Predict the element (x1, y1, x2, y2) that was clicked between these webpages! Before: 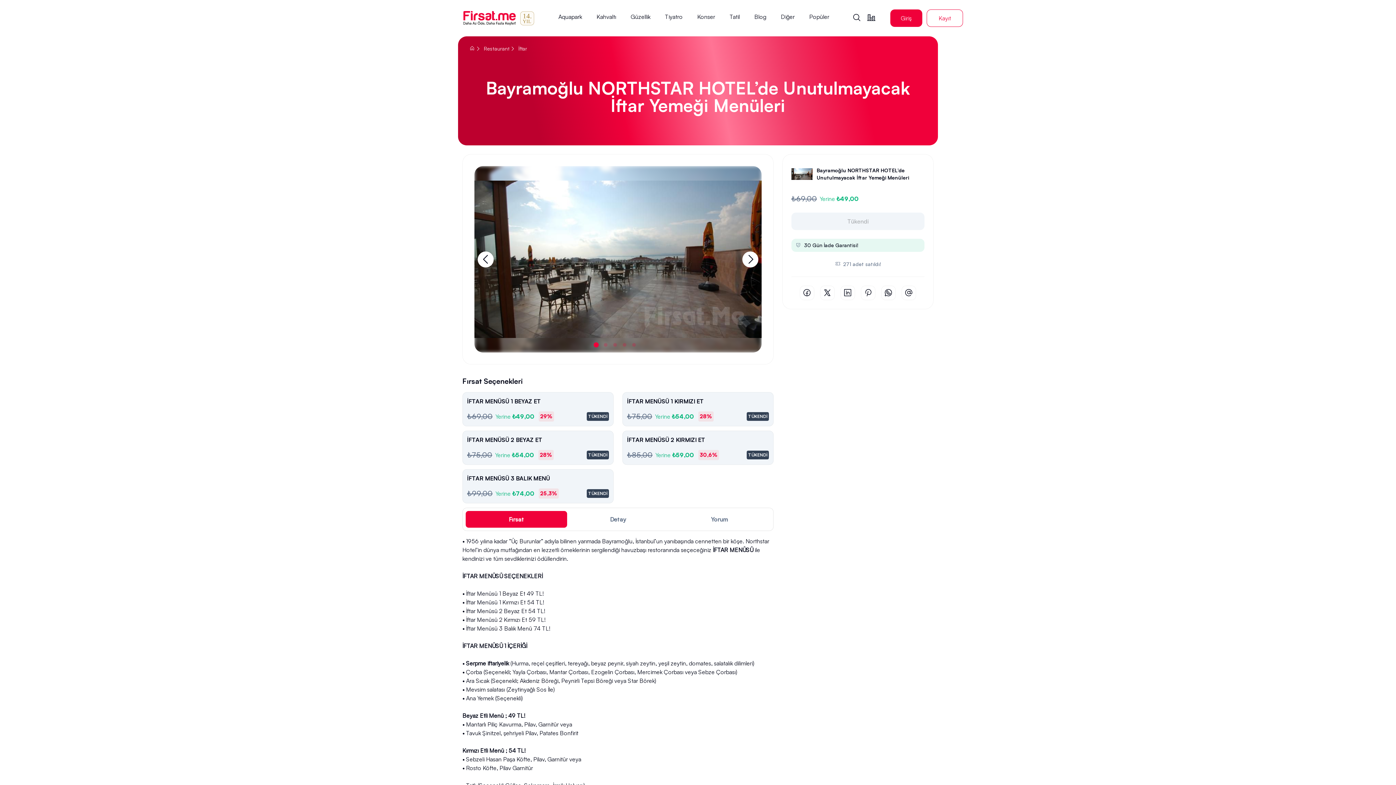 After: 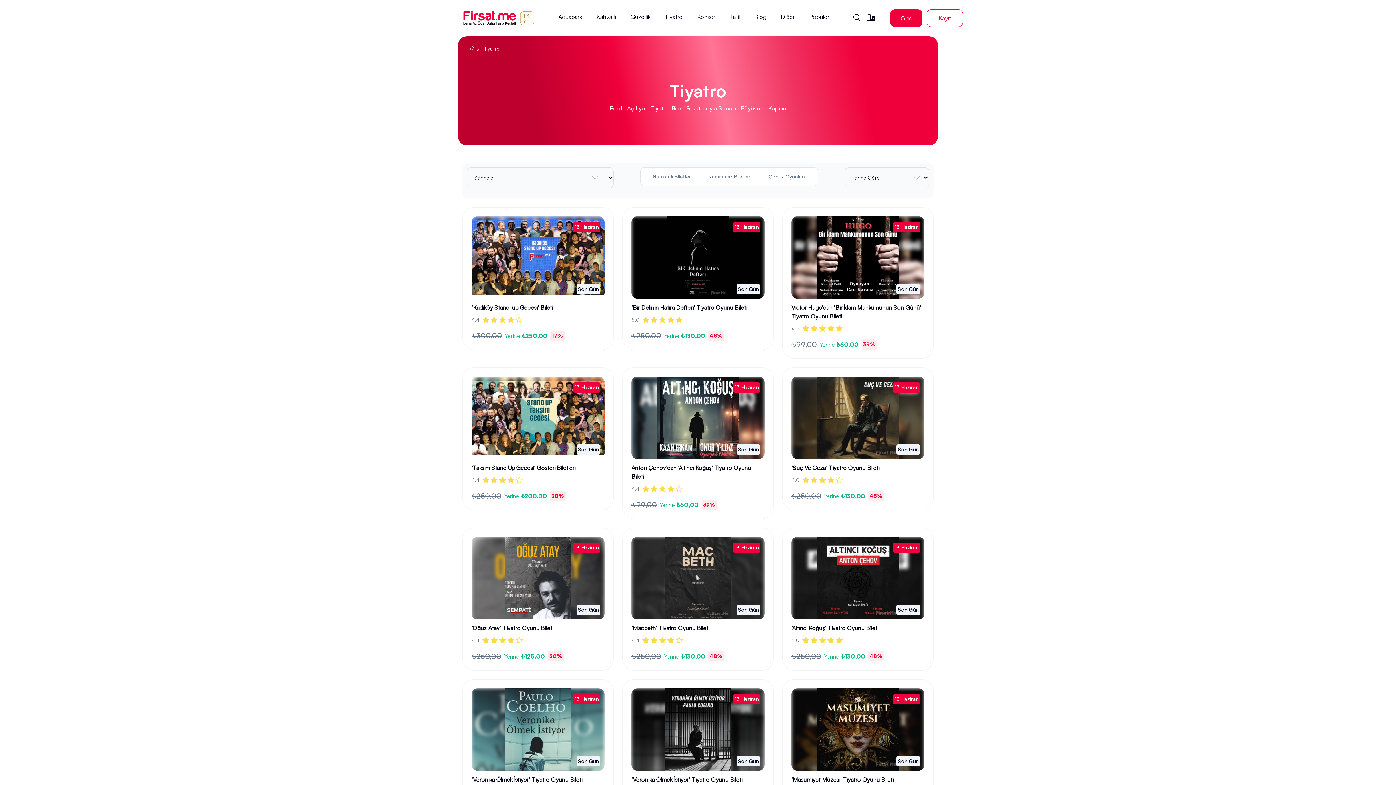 Action: label: Tiyatro bbox: (665, 12, 682, 24)